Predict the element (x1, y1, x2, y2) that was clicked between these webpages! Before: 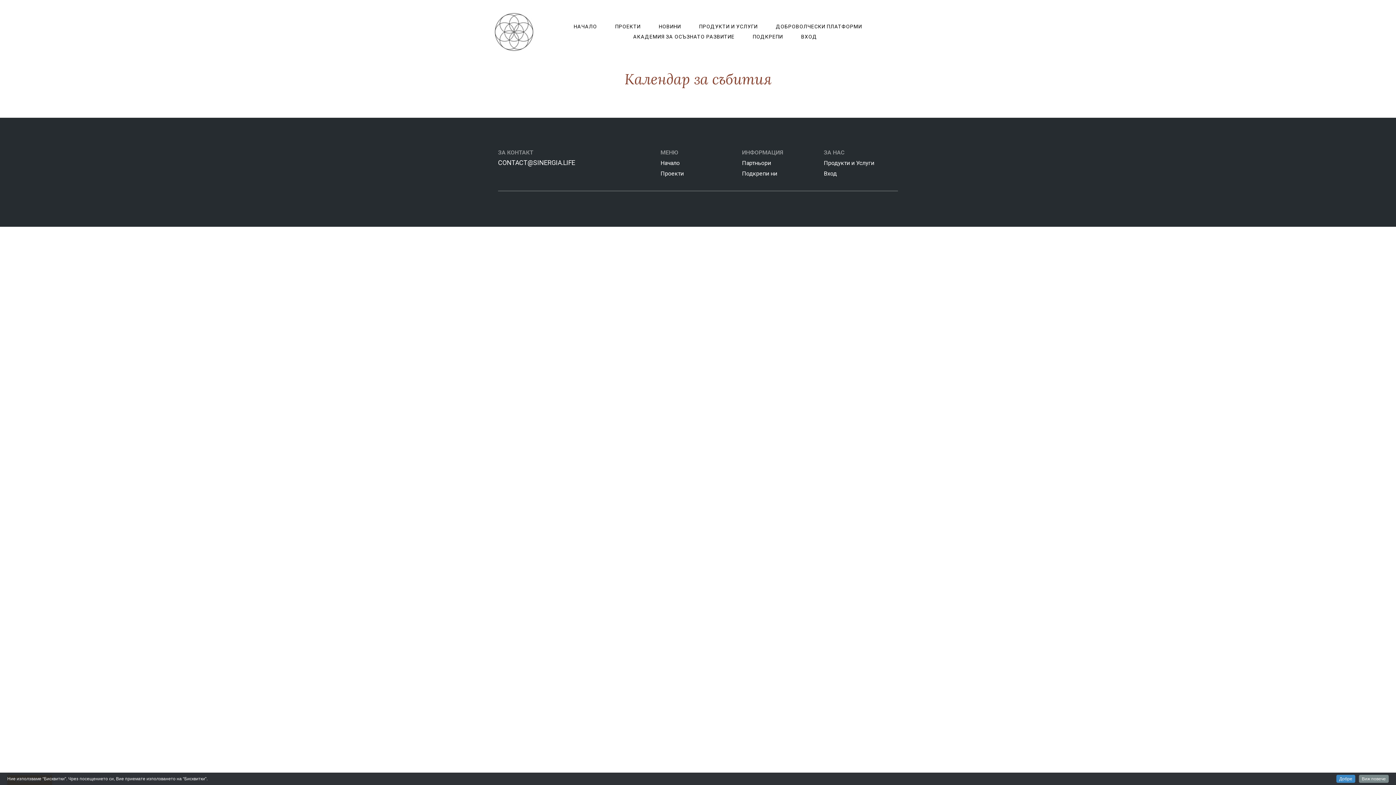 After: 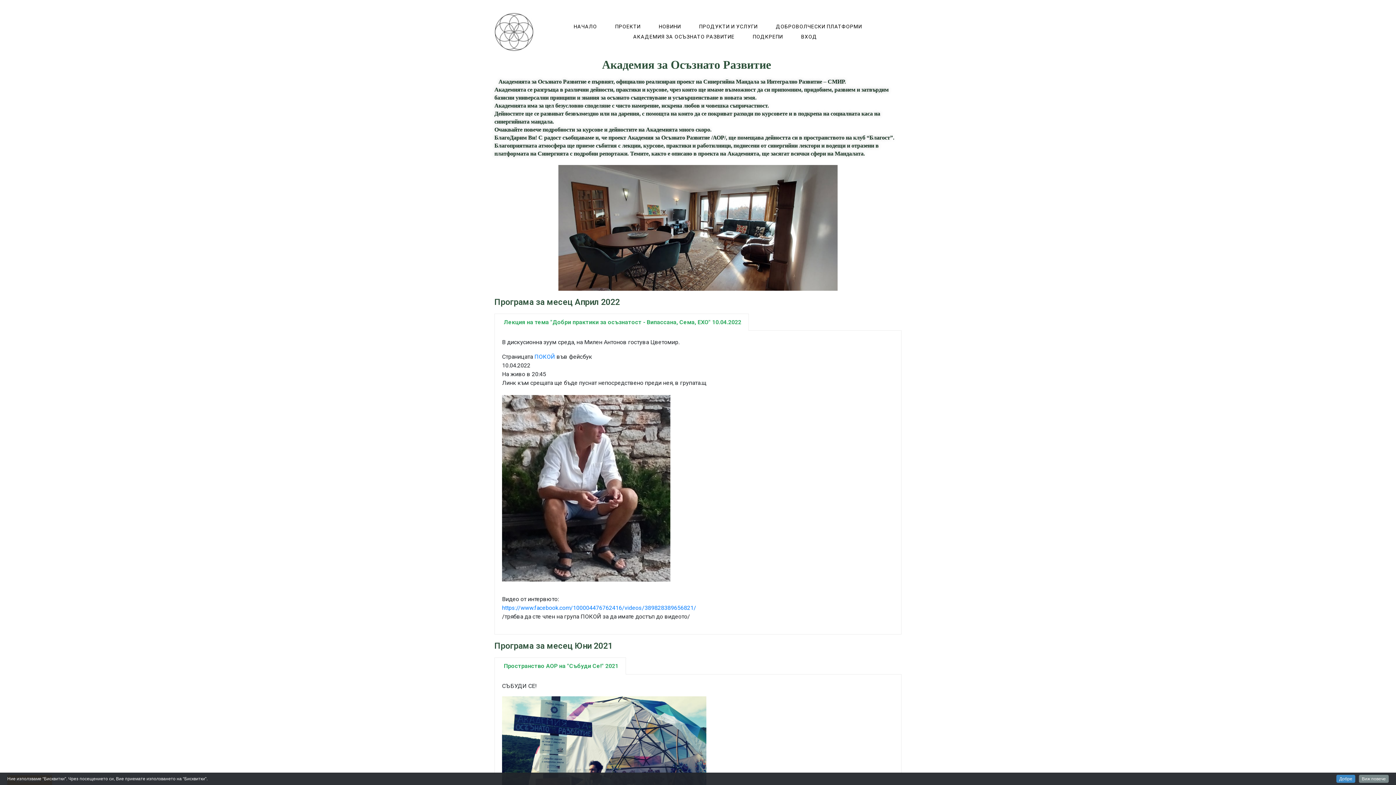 Action: bbox: (660, 169, 734, 178) label: Проекти